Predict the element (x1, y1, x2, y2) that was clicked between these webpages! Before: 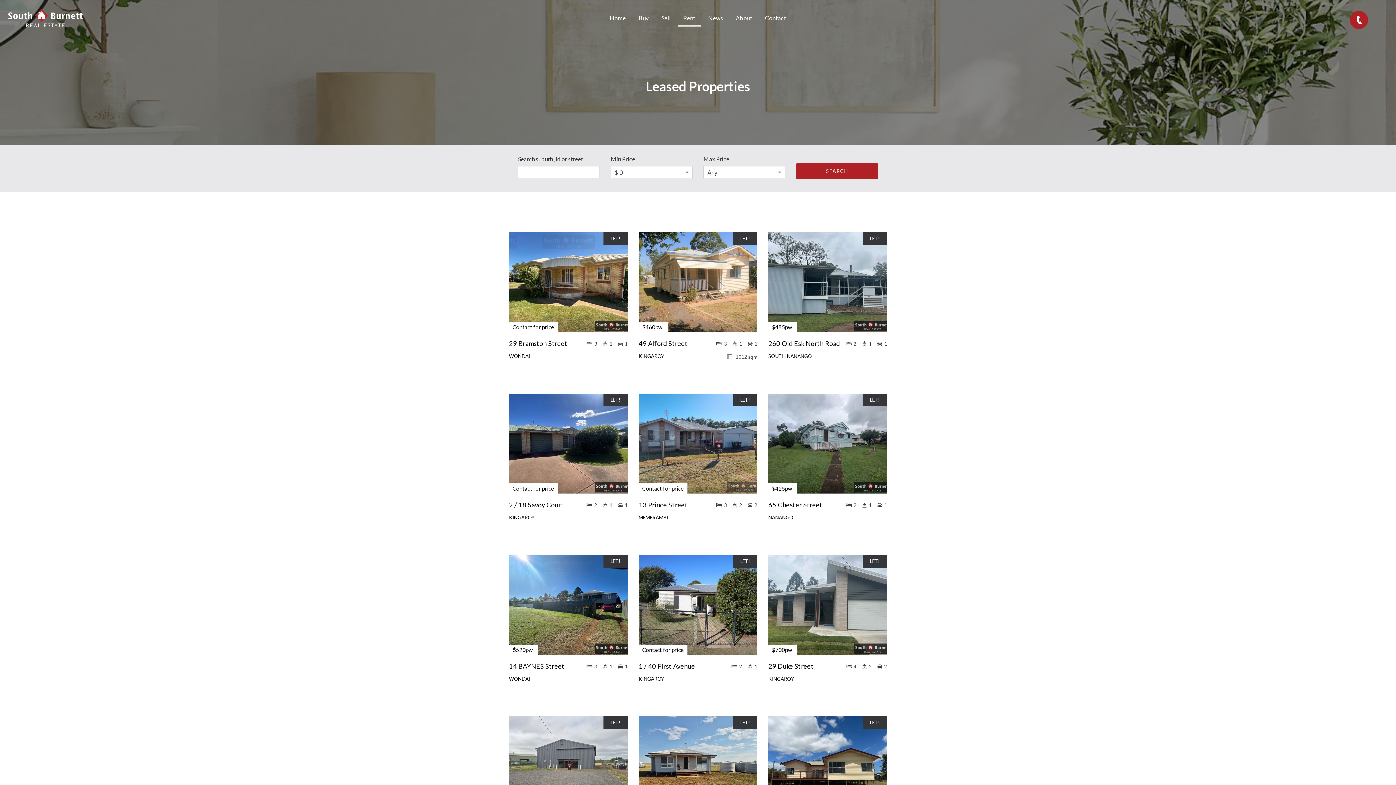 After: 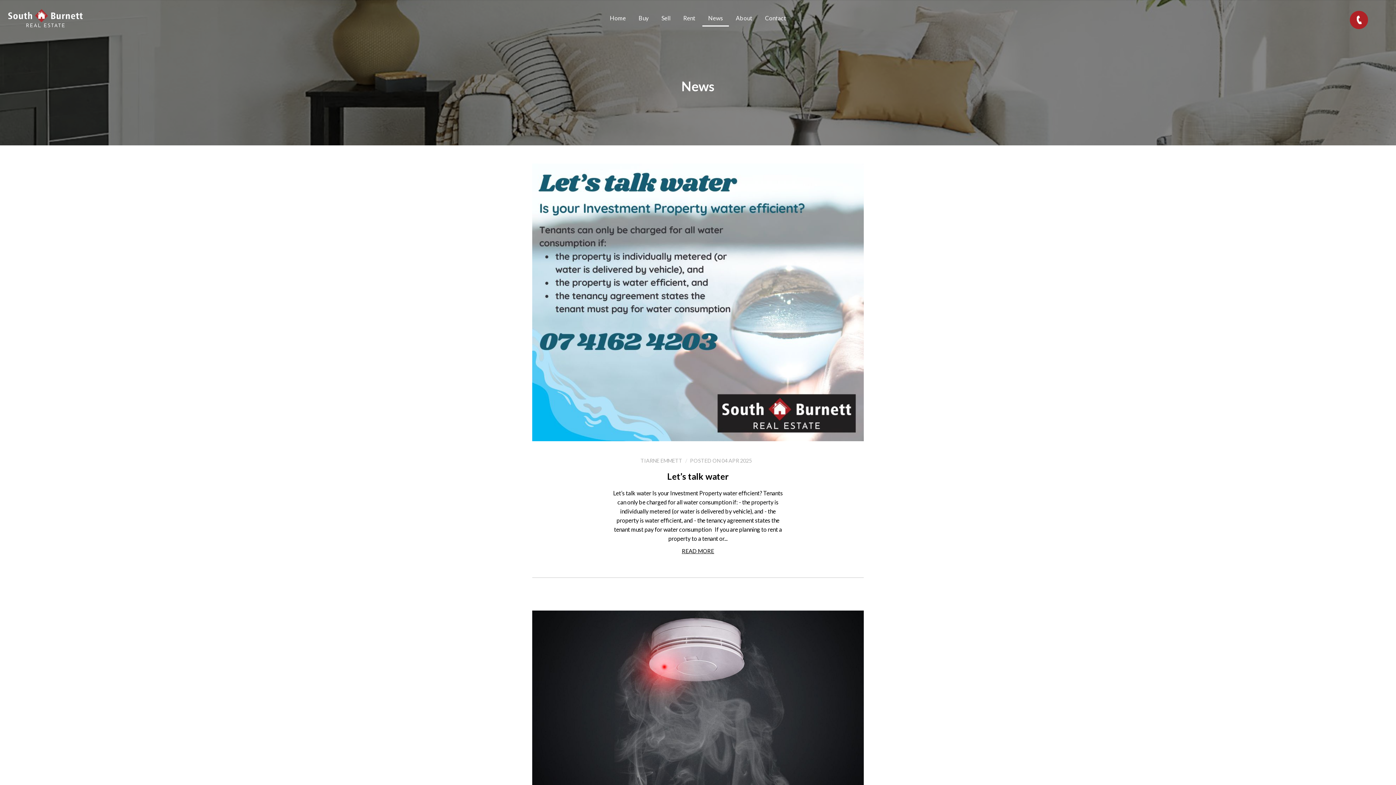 Action: label: News bbox: (708, 0, 723, 36)